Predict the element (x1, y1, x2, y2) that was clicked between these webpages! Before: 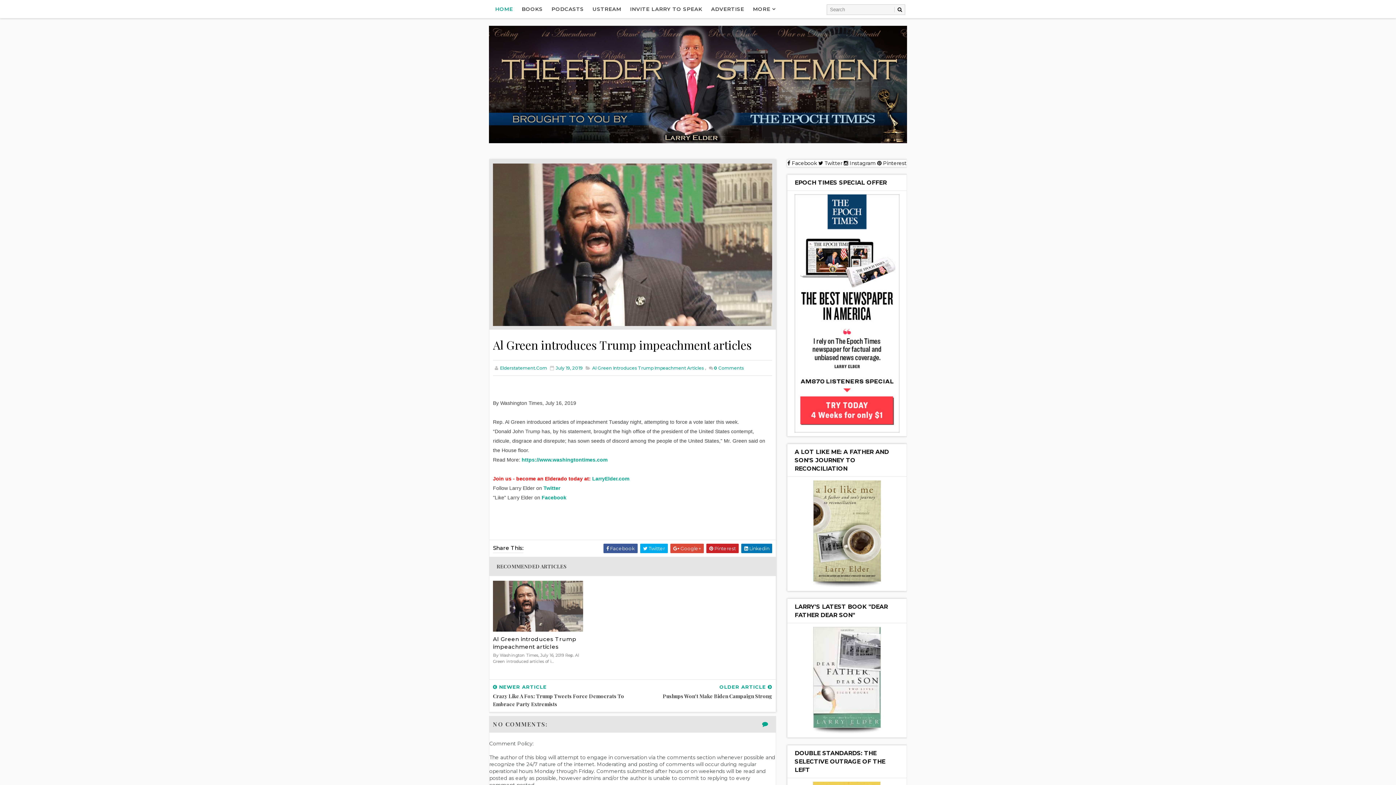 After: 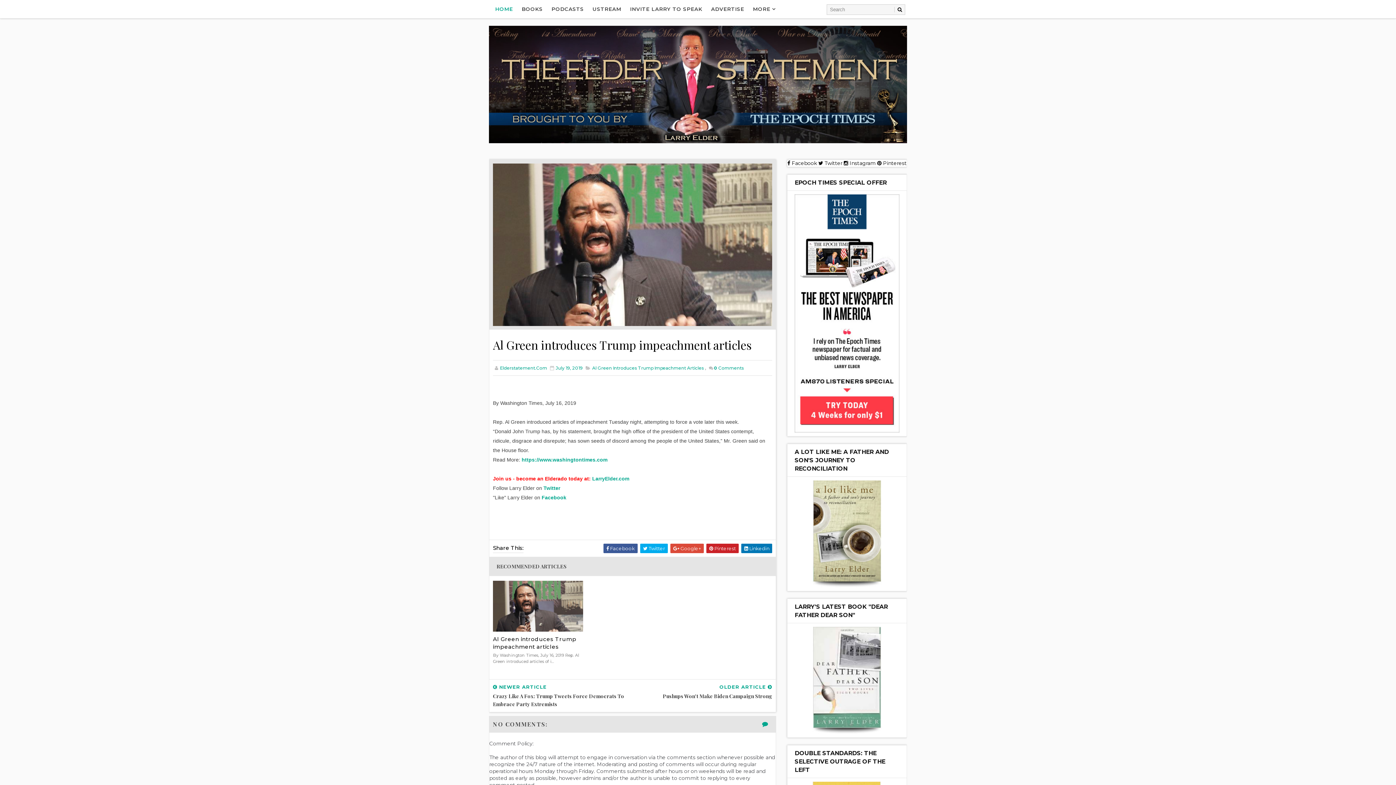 Action: bbox: (493, 241, 772, 247)